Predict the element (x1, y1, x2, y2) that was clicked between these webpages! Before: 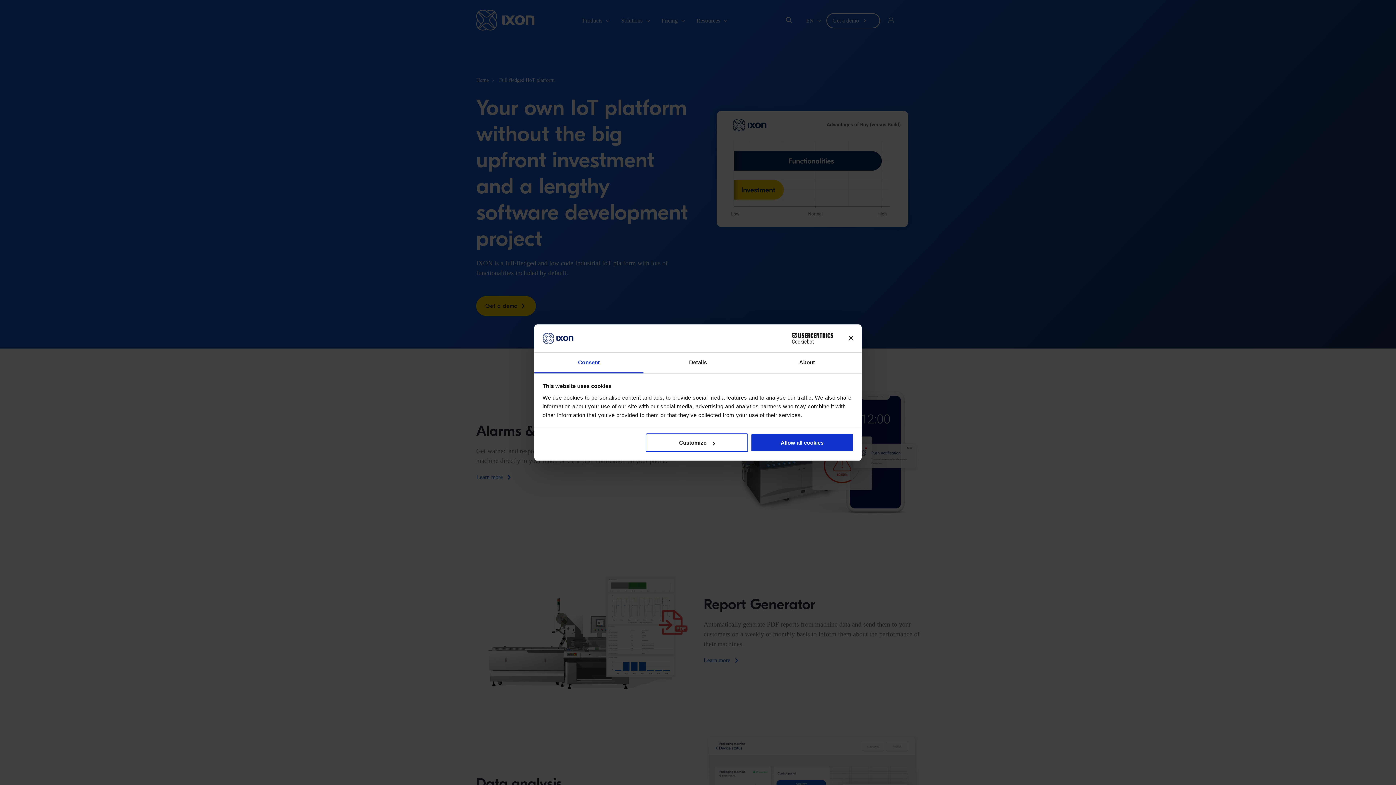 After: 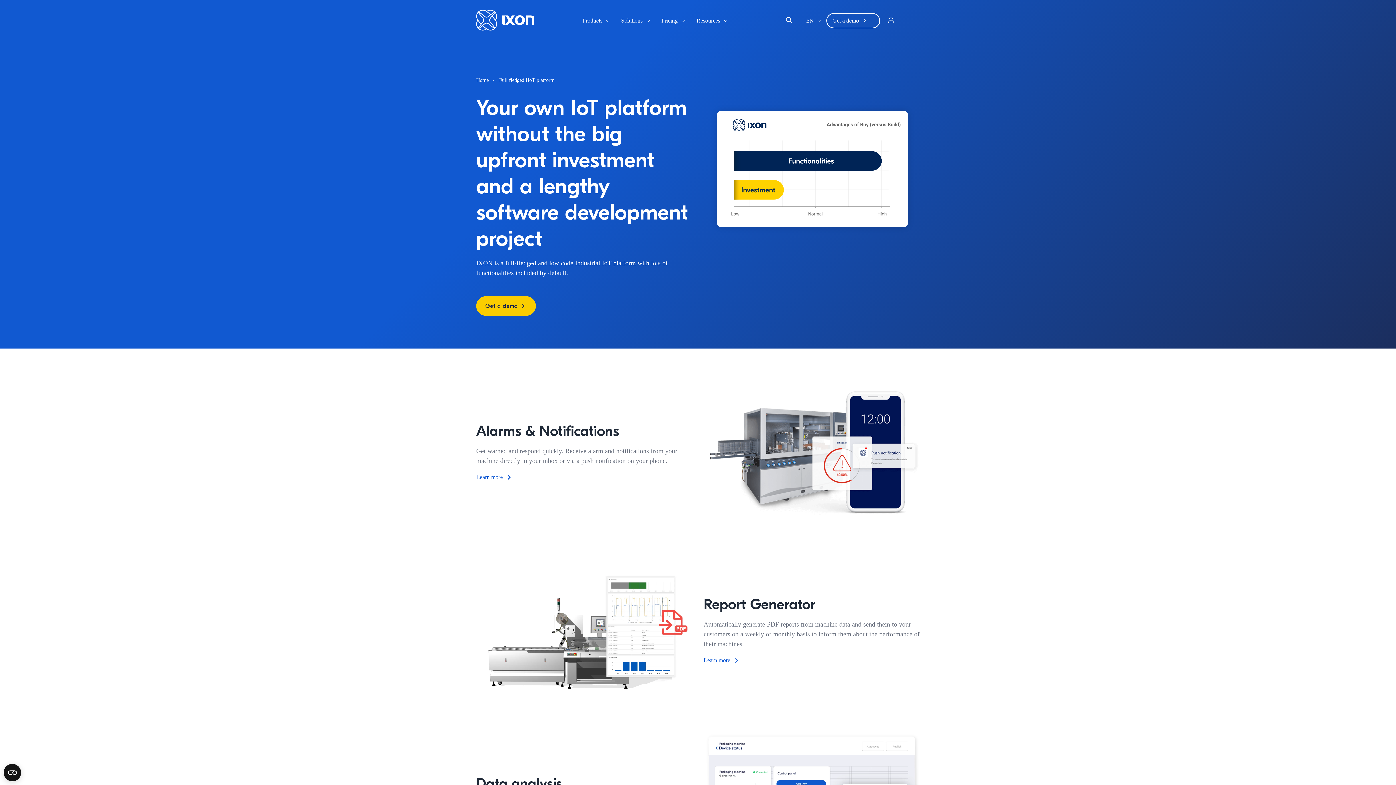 Action: bbox: (848, 336, 853, 341) label: Close banner